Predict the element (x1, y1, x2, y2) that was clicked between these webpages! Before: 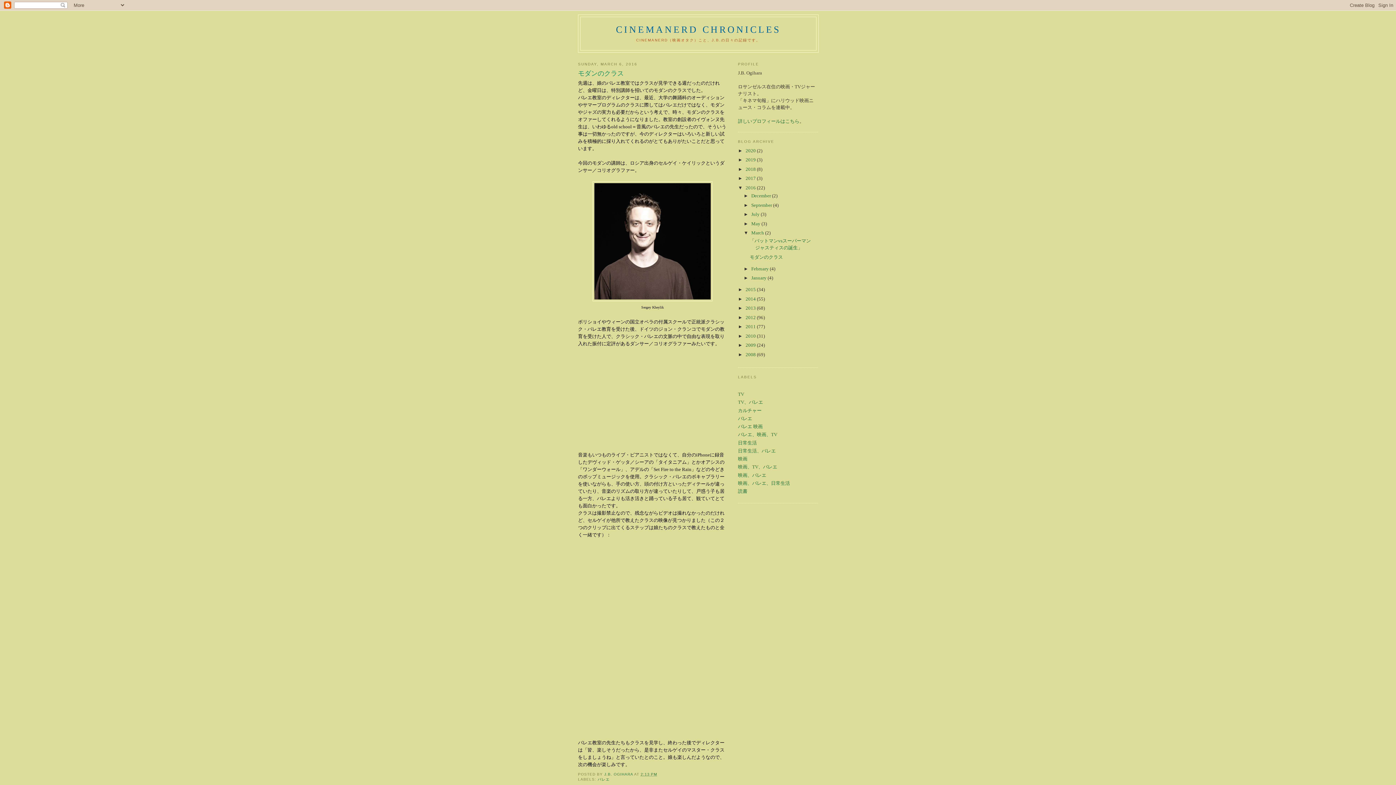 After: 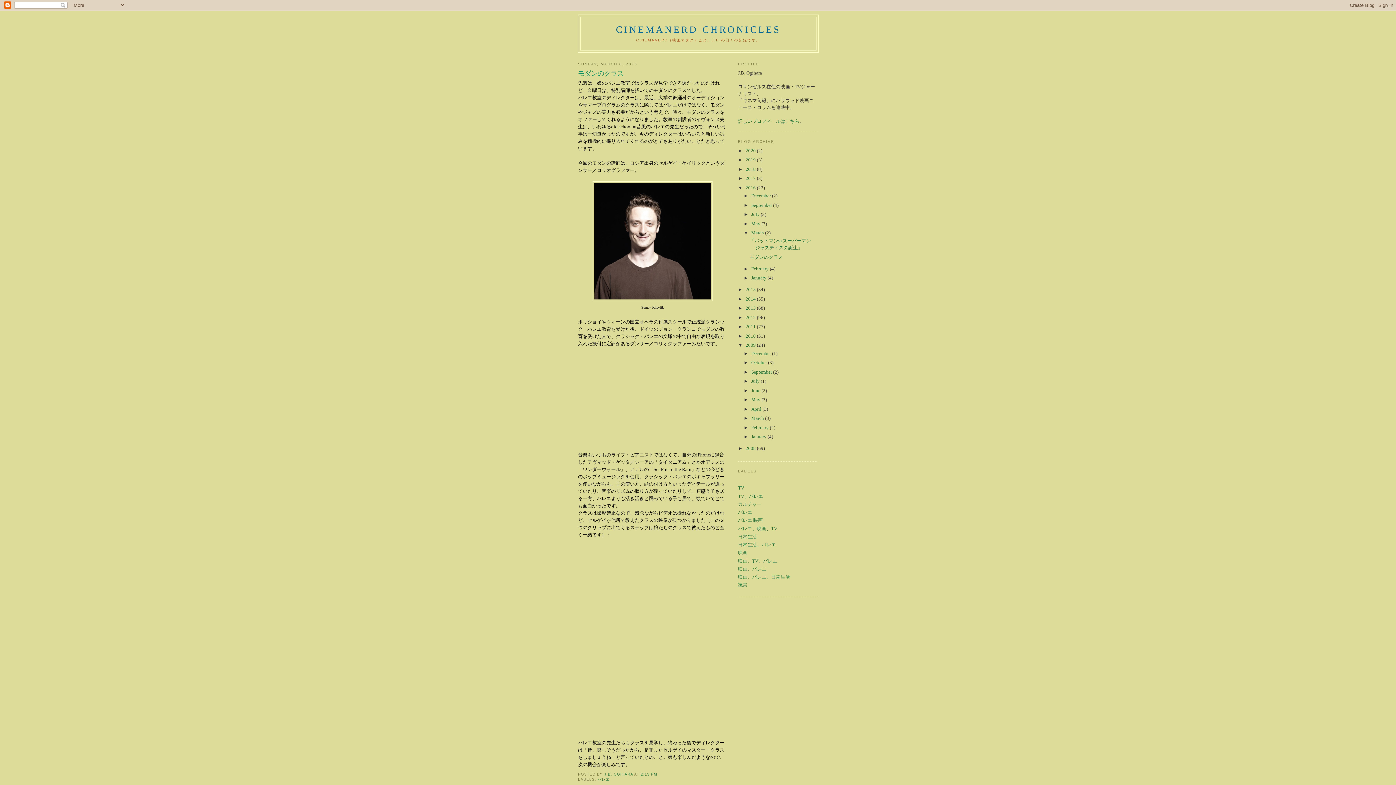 Action: bbox: (738, 342, 745, 348) label: ►  